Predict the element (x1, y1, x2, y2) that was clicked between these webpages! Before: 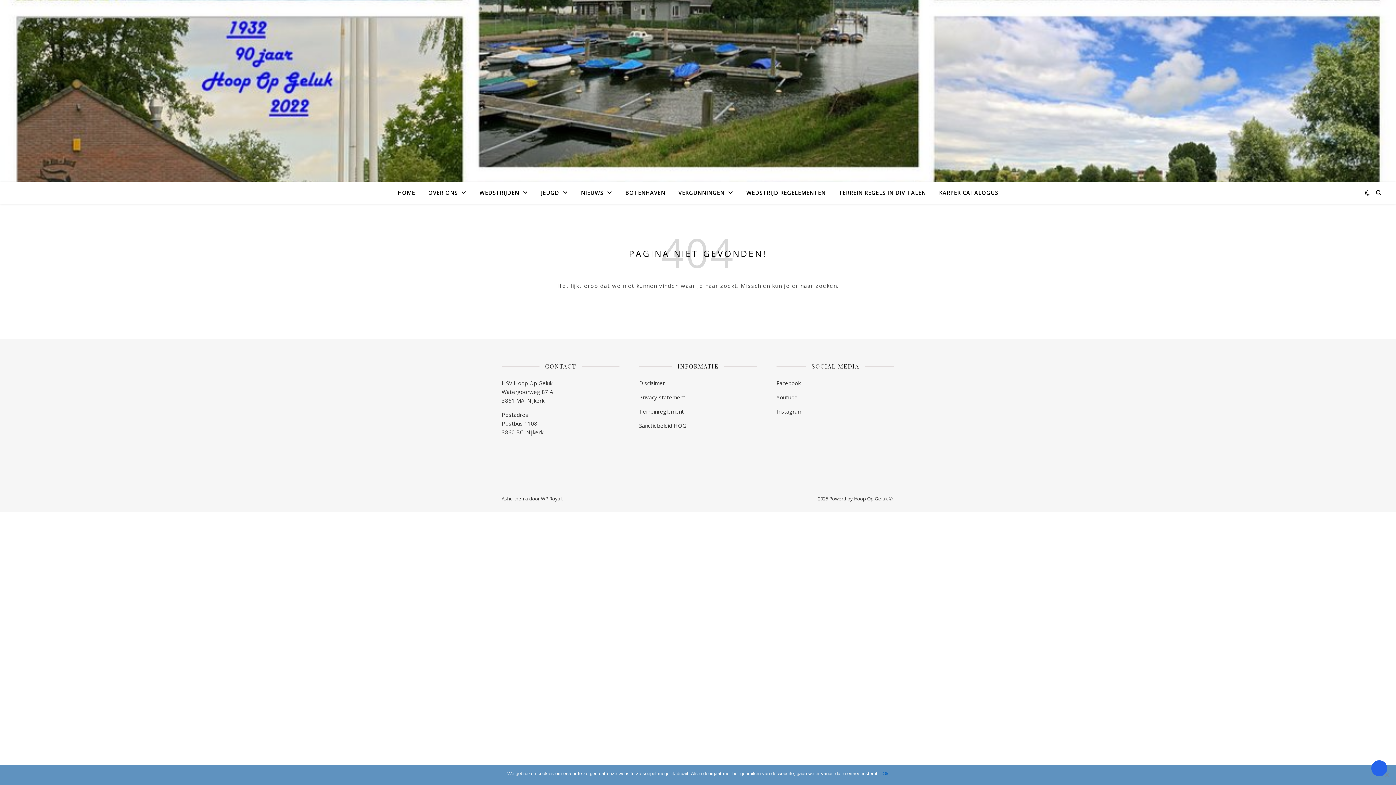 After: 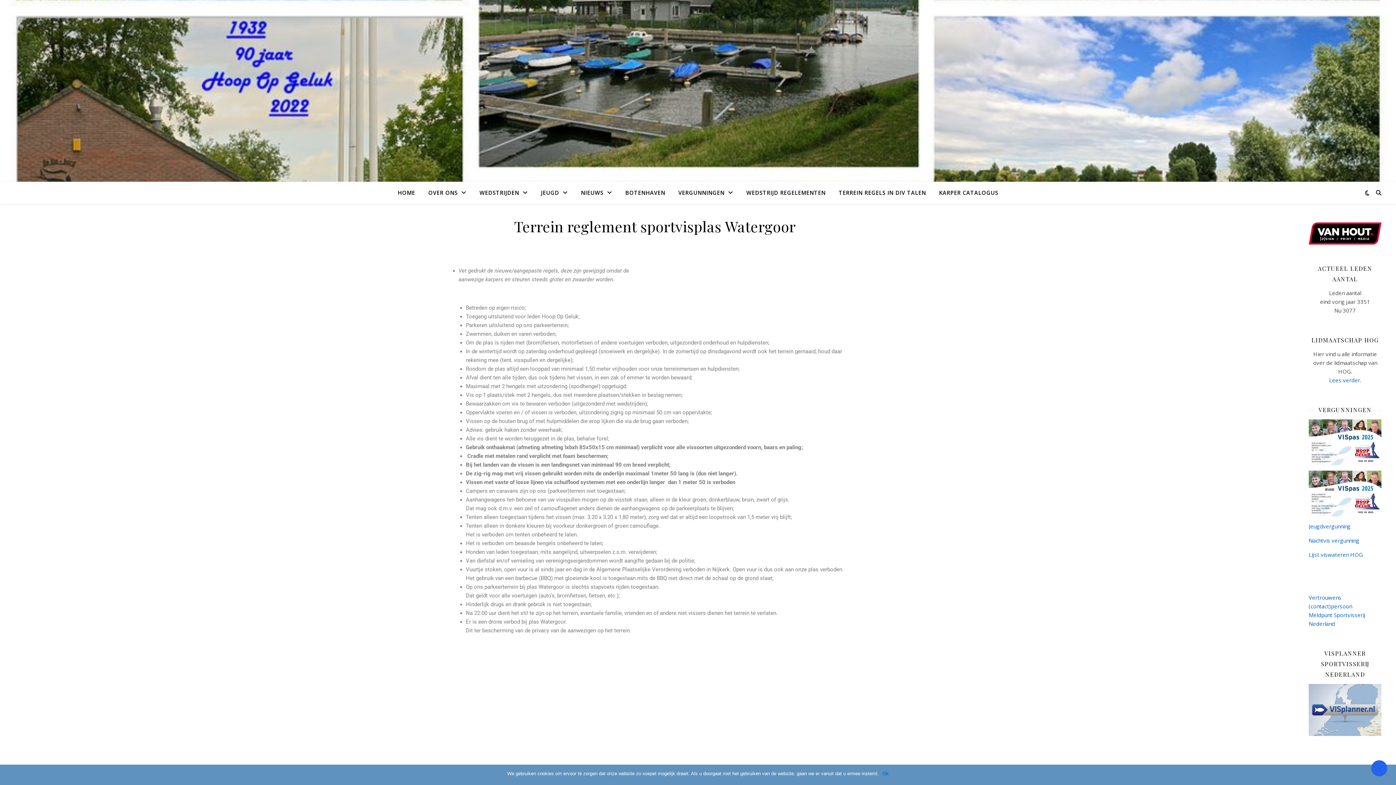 Action: label: Terreinreglement bbox: (639, 408, 684, 415)